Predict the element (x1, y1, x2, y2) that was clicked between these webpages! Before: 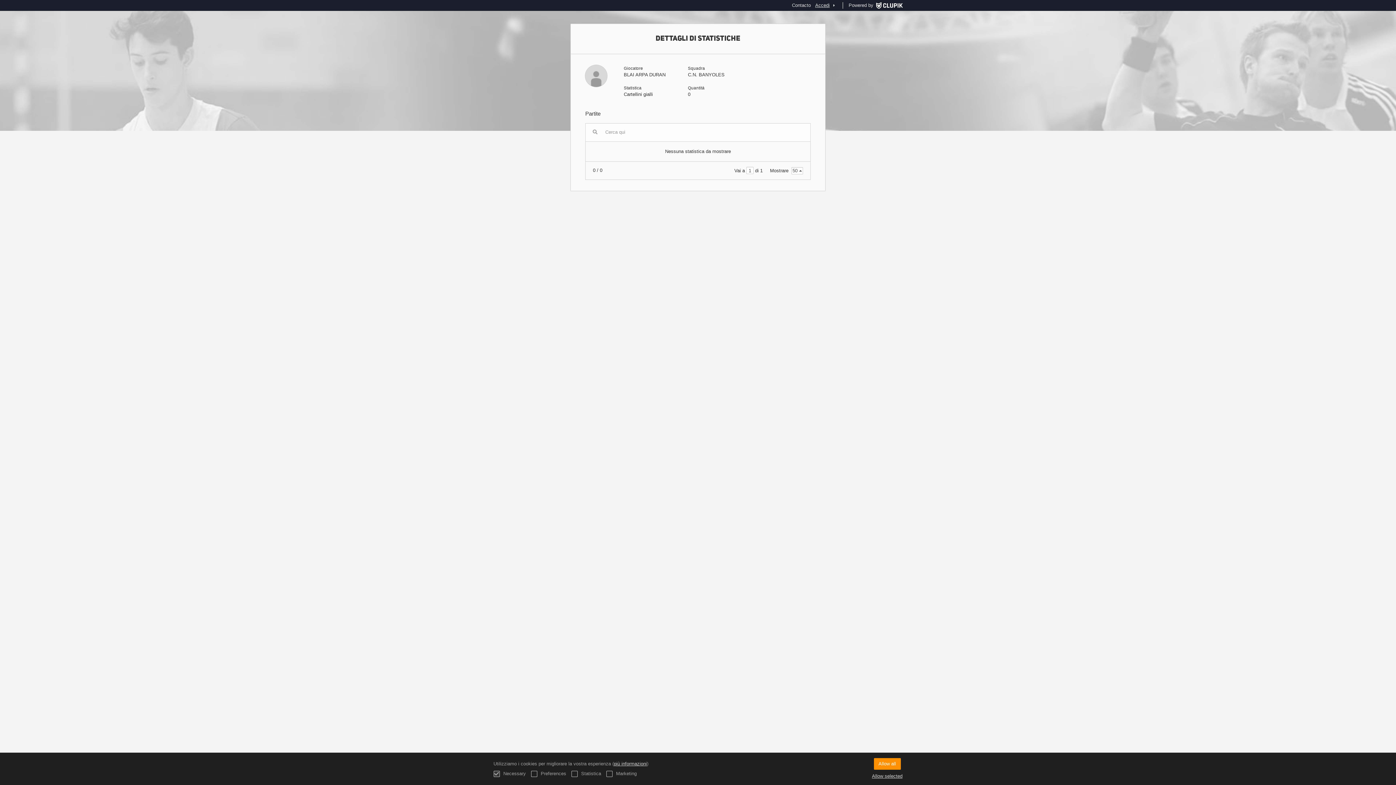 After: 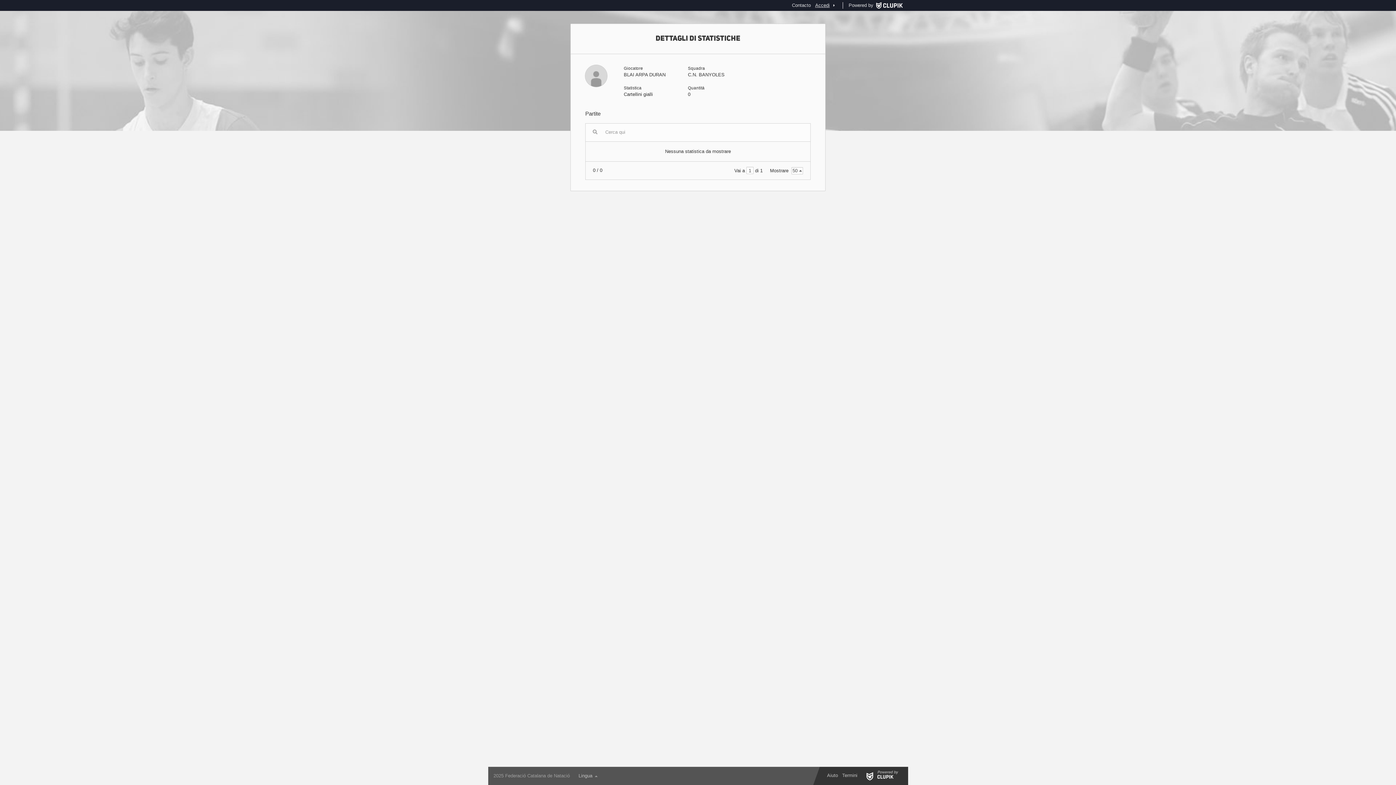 Action: bbox: (874, 758, 900, 770) label: Allow all